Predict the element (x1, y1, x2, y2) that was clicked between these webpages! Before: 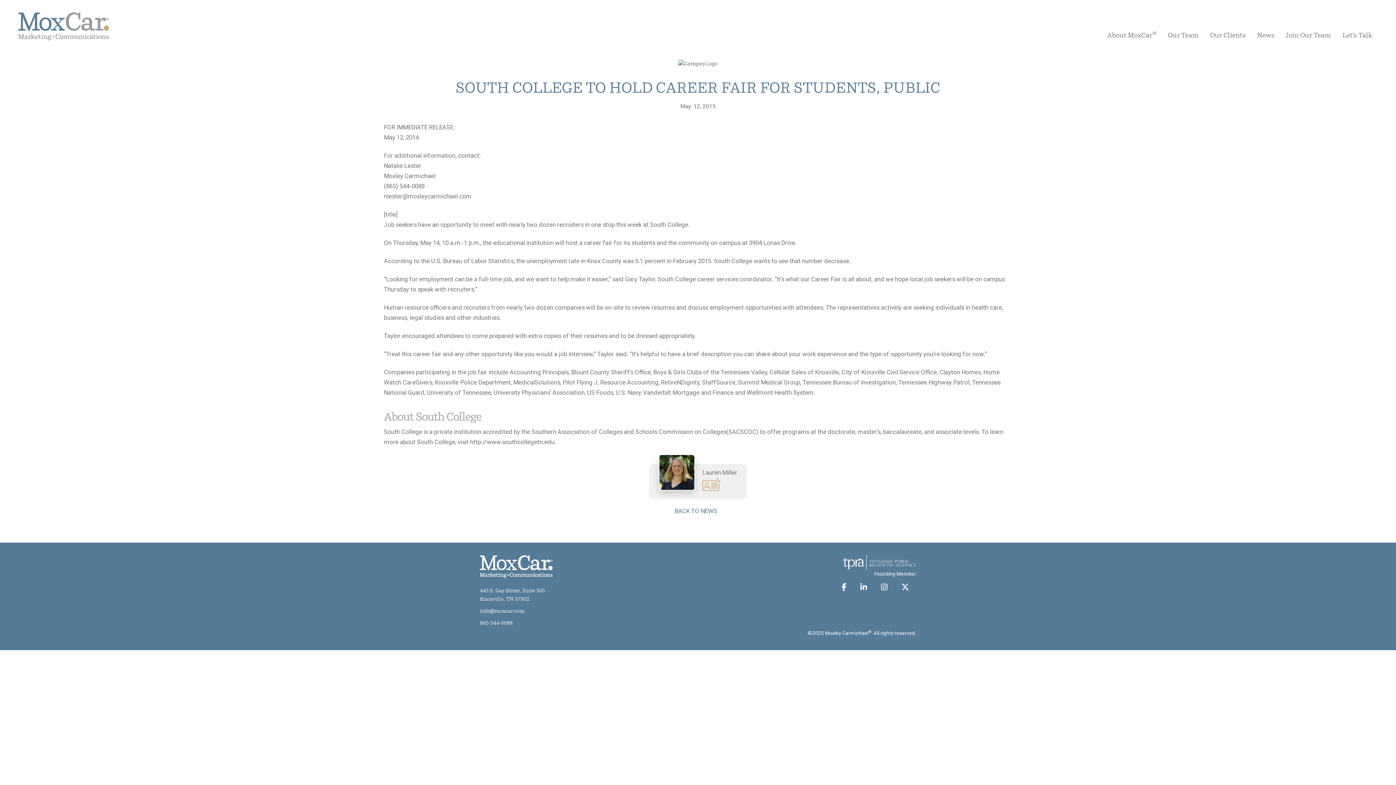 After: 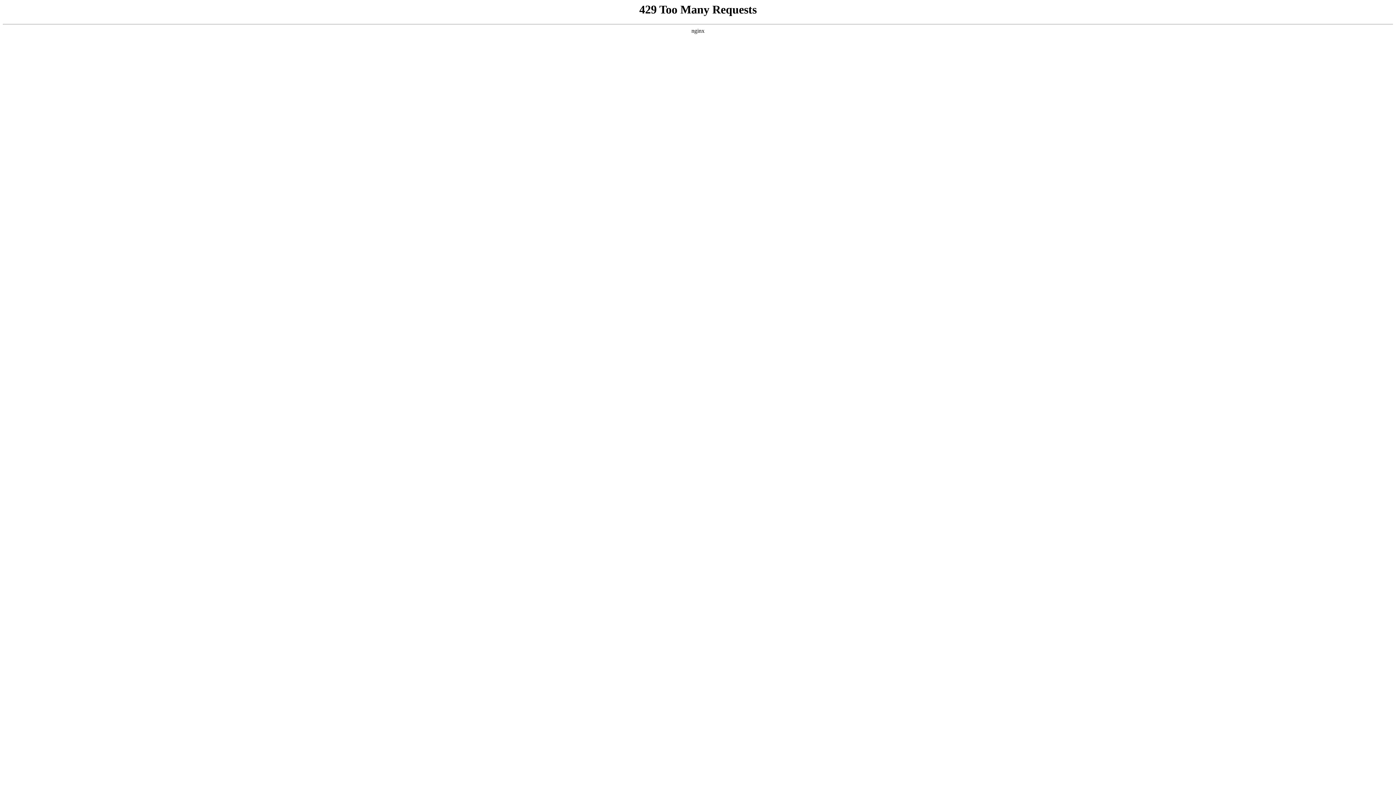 Action: bbox: (1337, 28, 1378, 40) label: Let’s Talk